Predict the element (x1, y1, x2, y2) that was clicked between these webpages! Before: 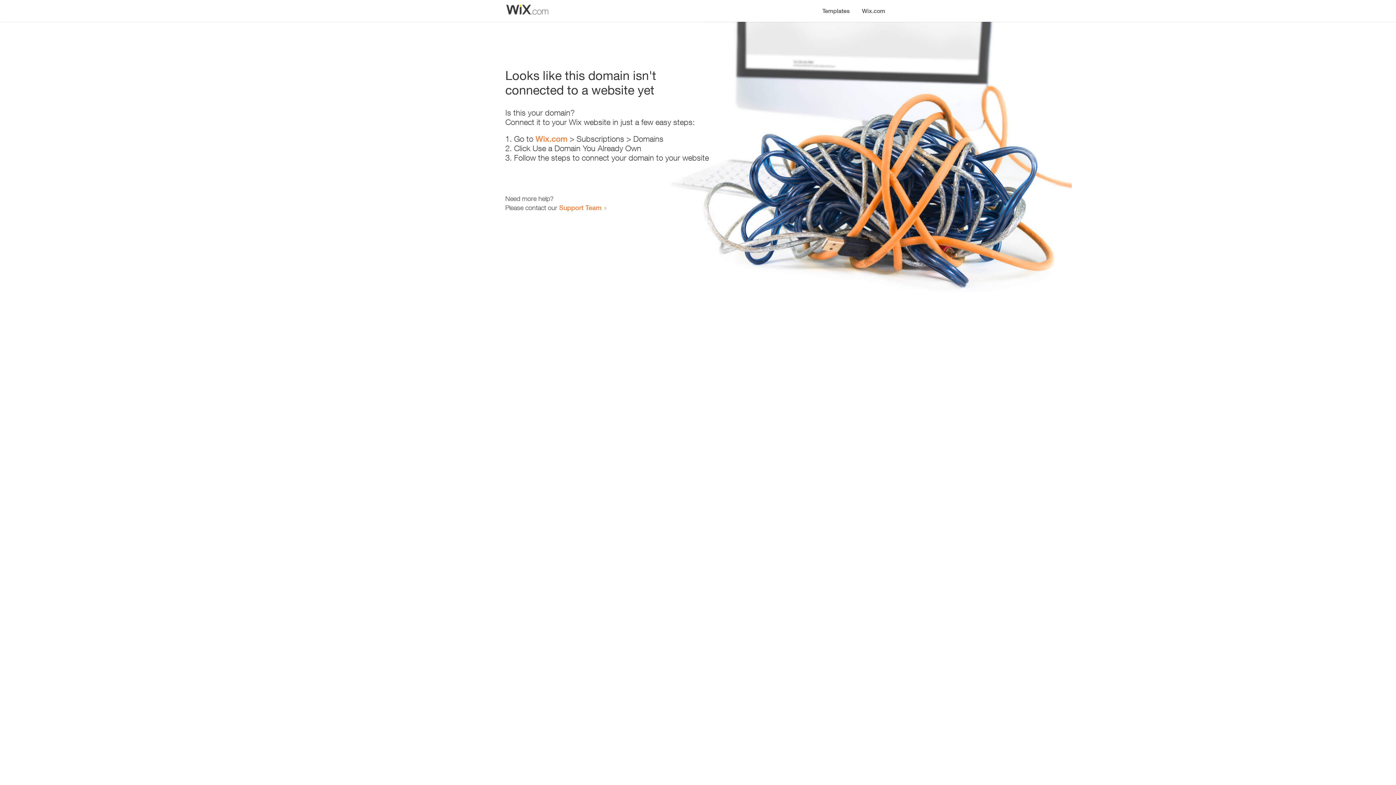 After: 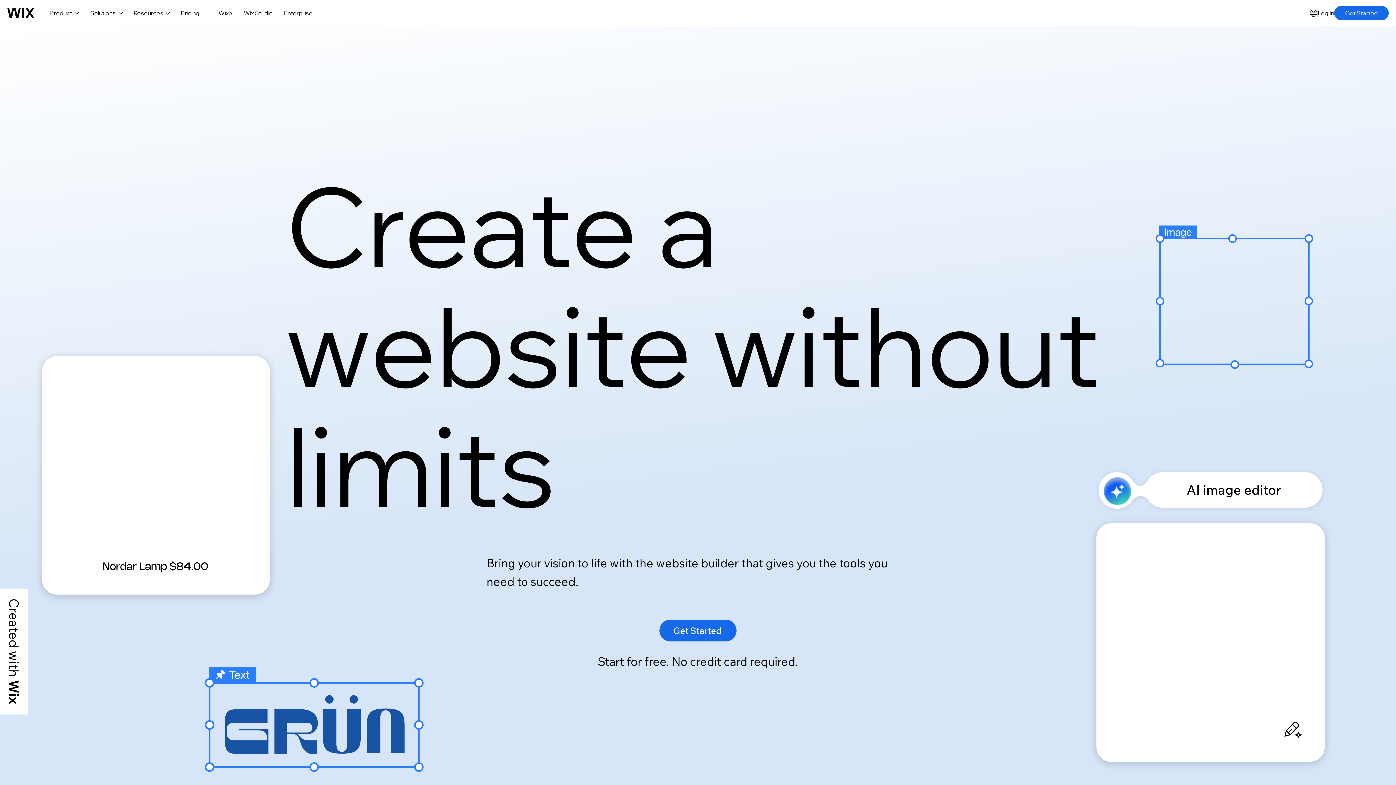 Action: bbox: (856, 0, 890, 14) label: Wix.com